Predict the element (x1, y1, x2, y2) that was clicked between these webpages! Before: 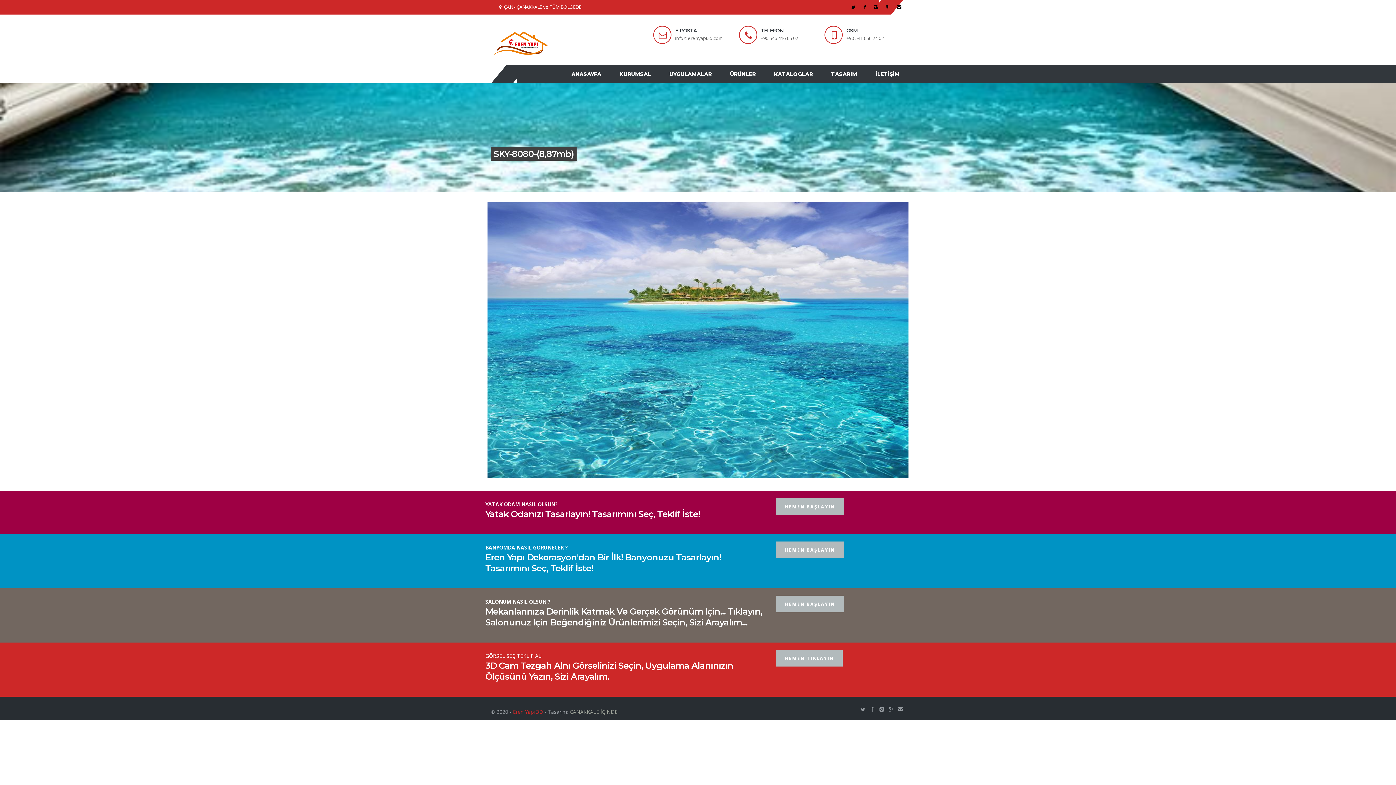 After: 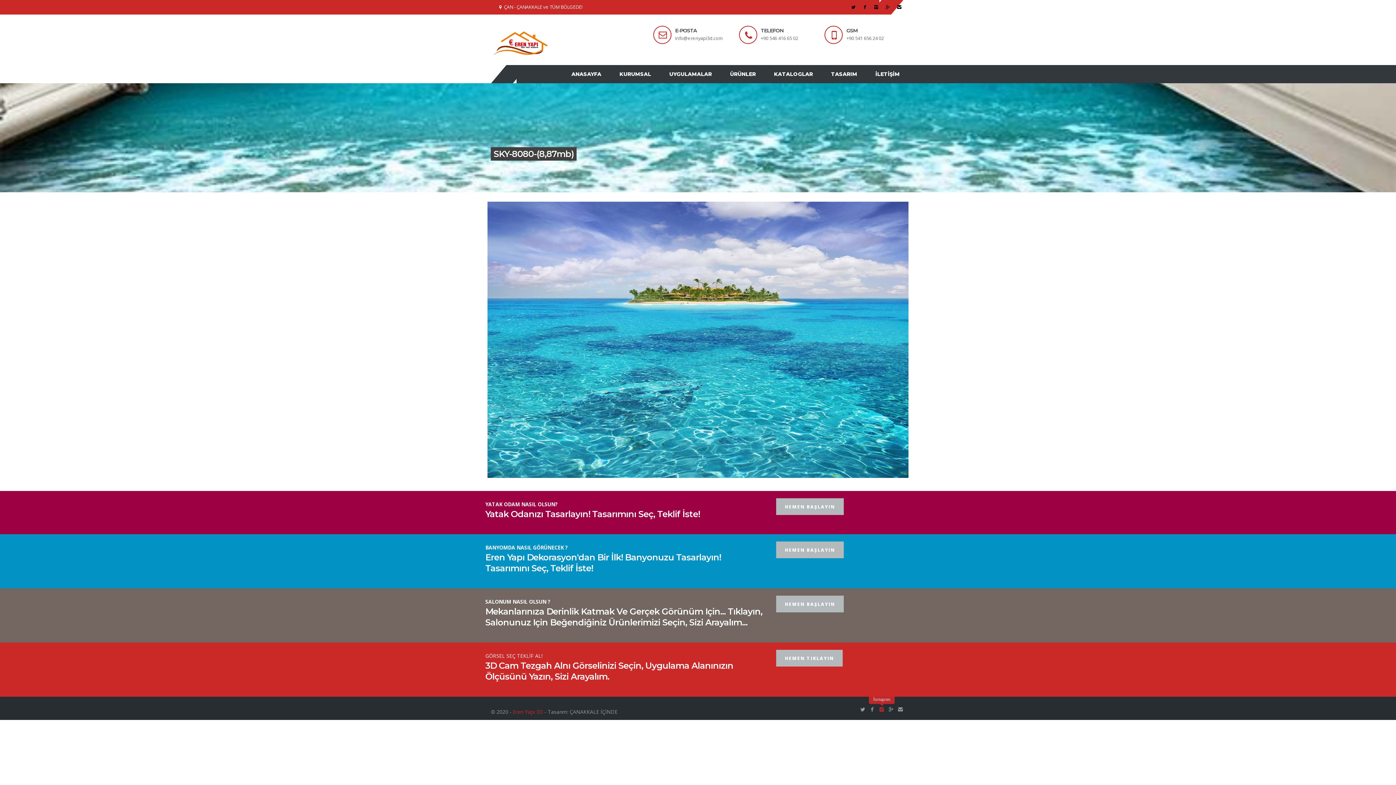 Action: bbox: (879, 707, 884, 712)